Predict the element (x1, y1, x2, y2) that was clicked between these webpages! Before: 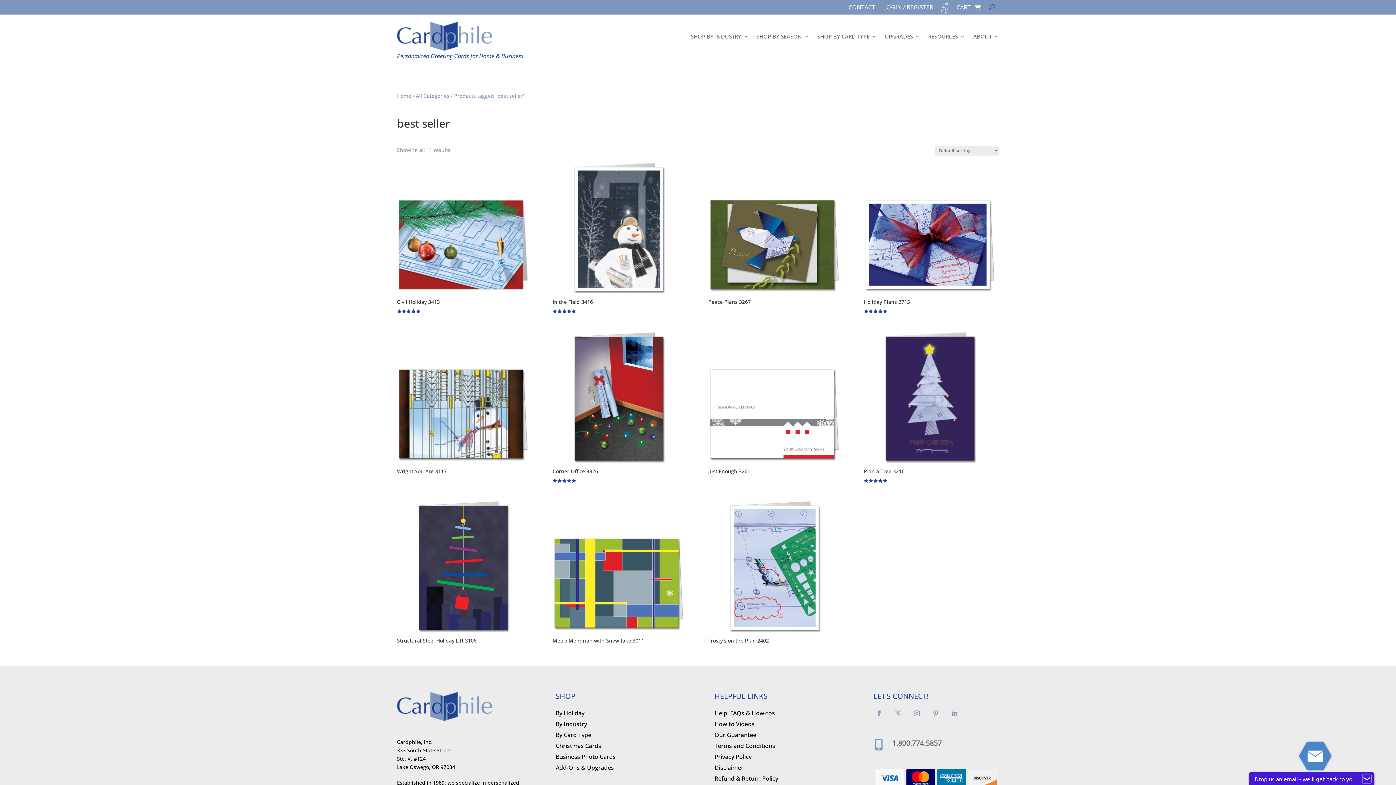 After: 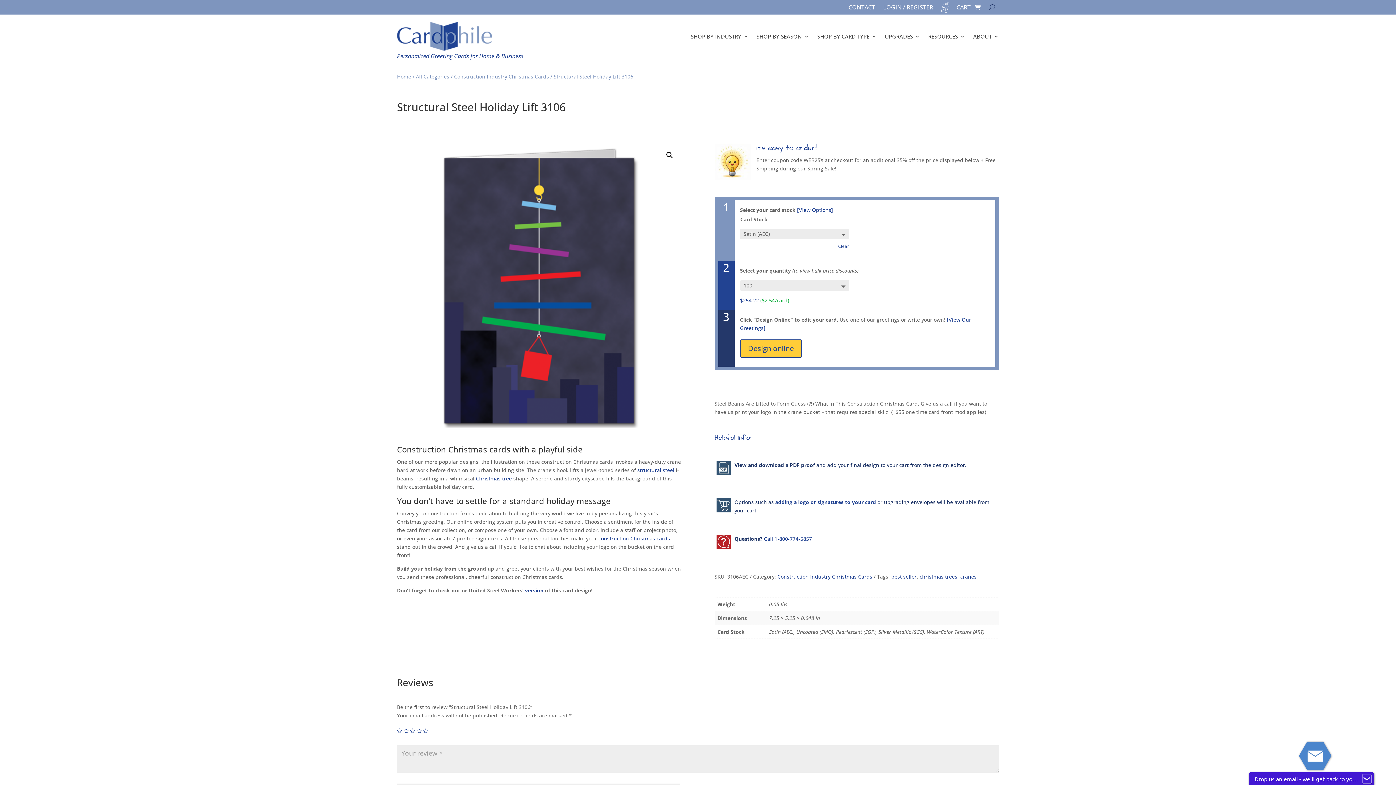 Action: label: Structural Steel Holiday Lift 3106 bbox: (397, 635, 529, 646)